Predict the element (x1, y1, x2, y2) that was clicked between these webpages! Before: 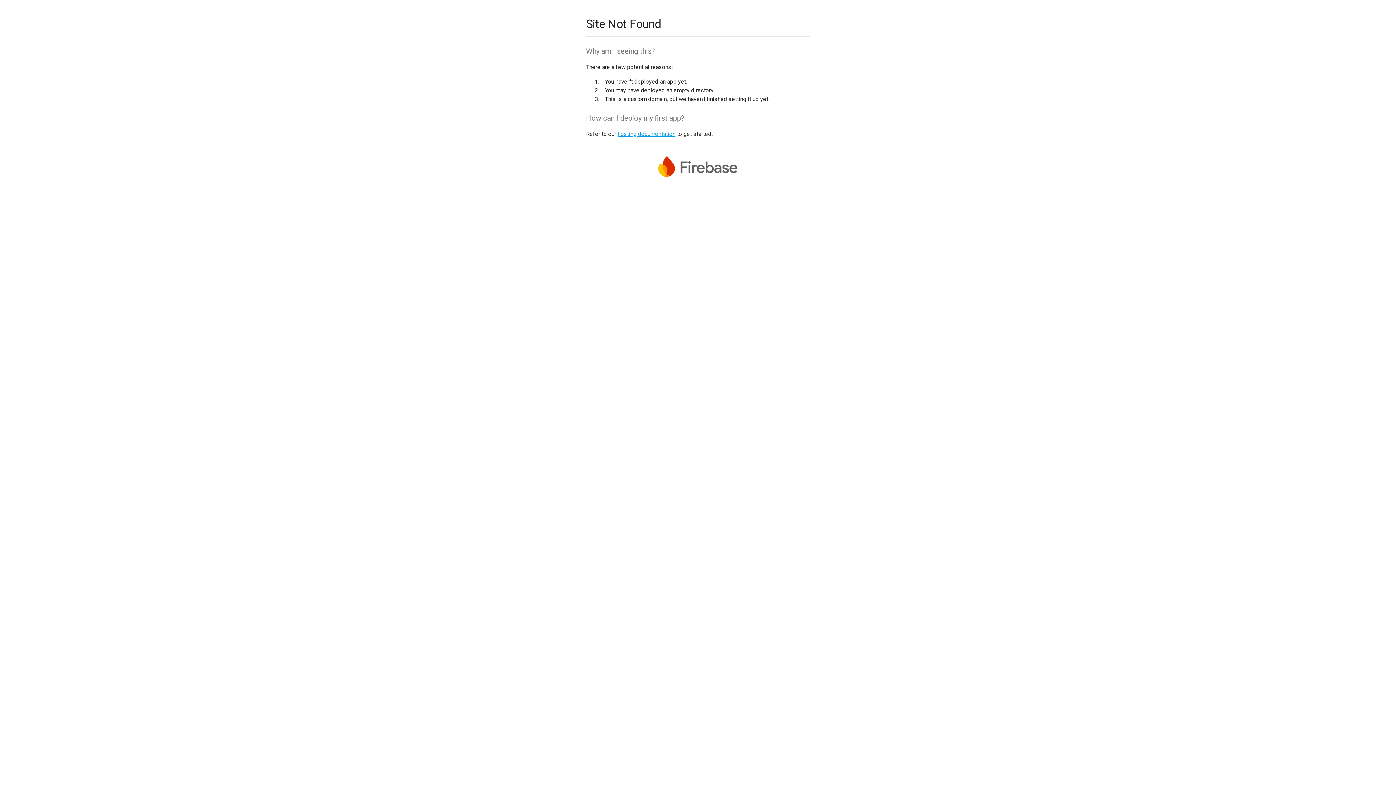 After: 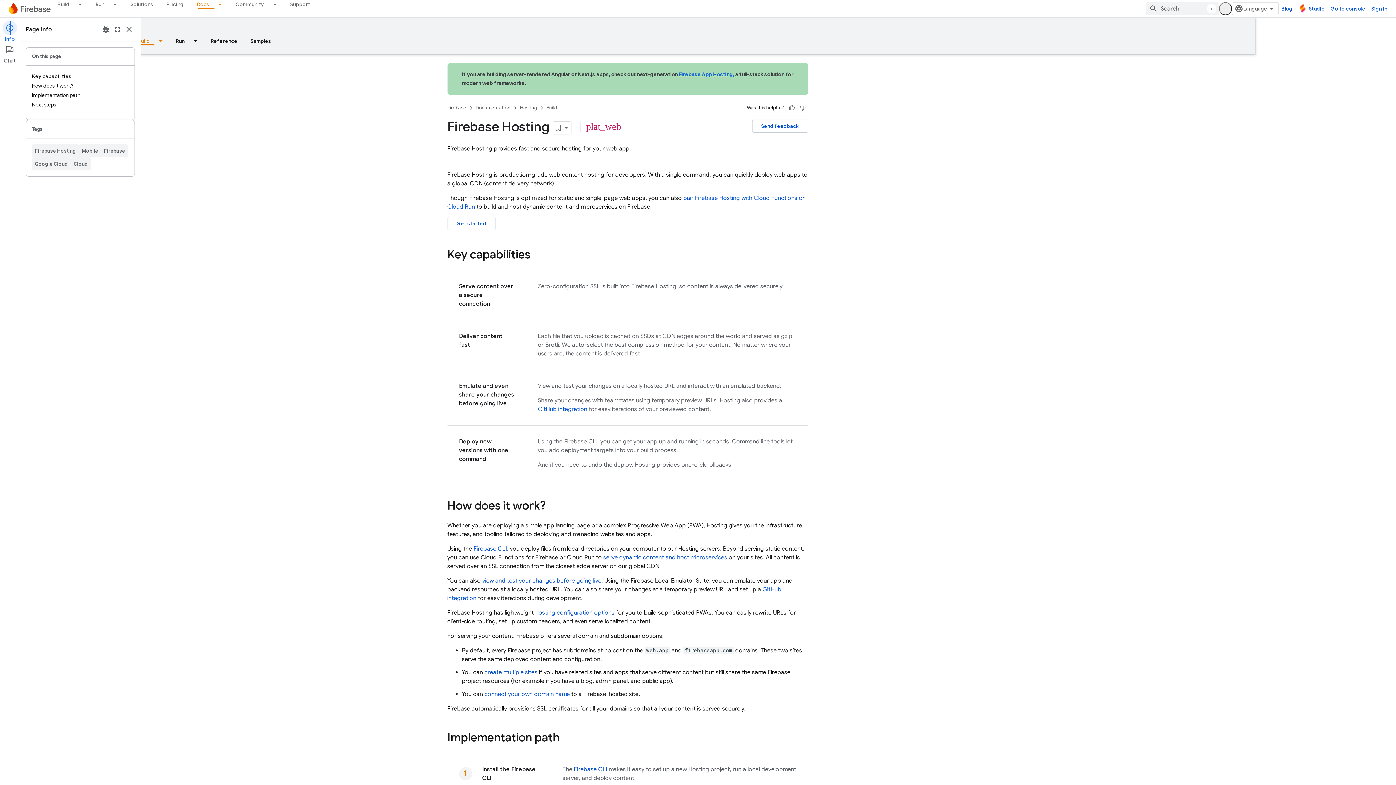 Action: bbox: (617, 130, 675, 137) label: hosting documentation